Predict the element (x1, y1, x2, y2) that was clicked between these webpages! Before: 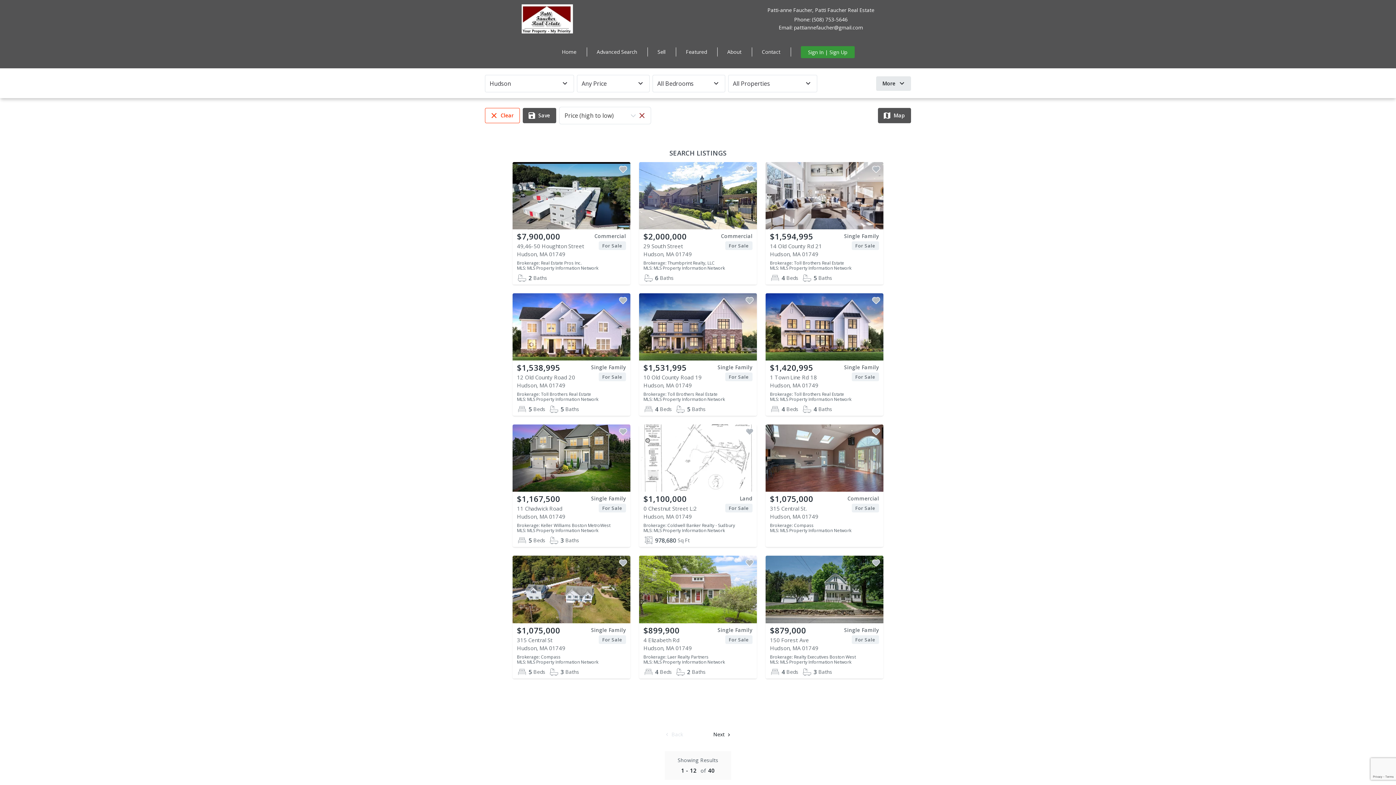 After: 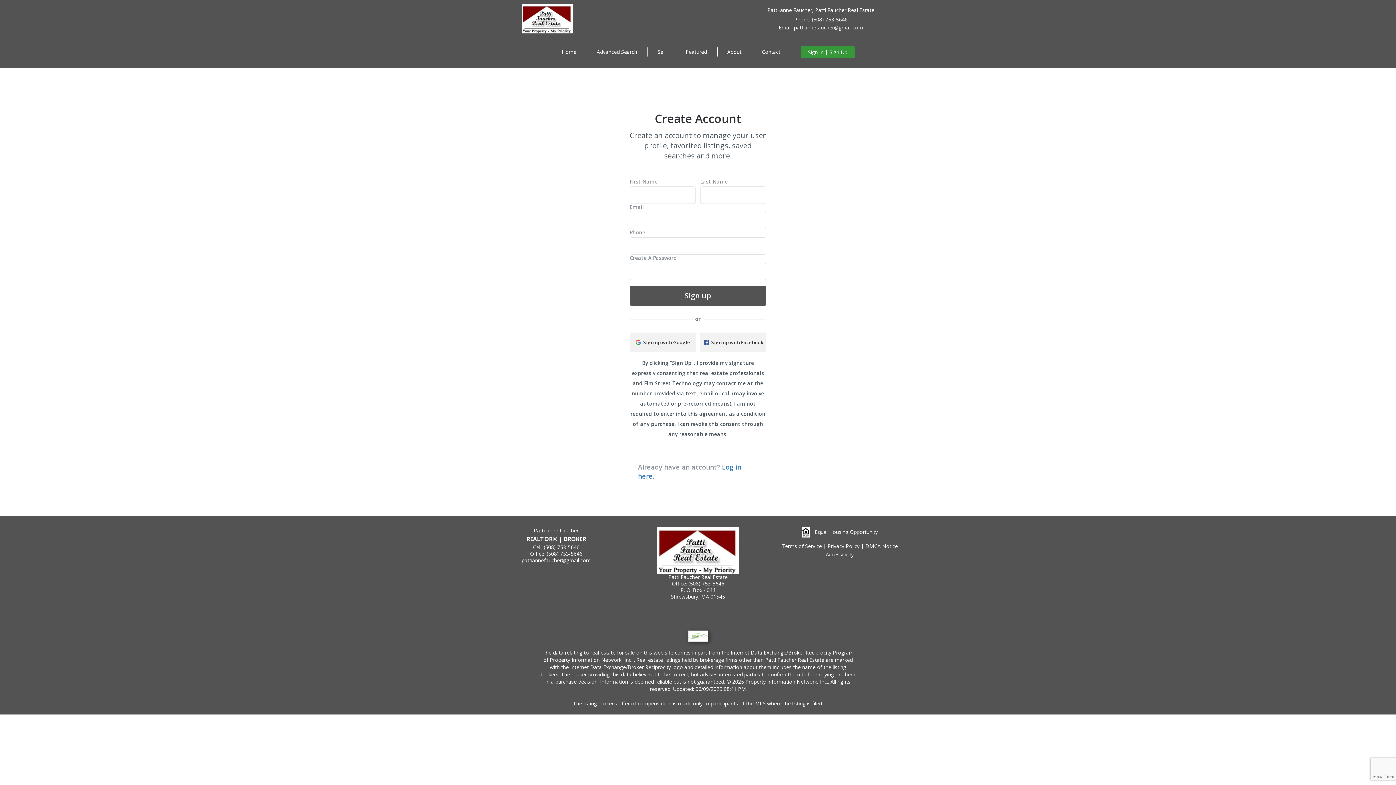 Action: bbox: (617, 557, 629, 569)